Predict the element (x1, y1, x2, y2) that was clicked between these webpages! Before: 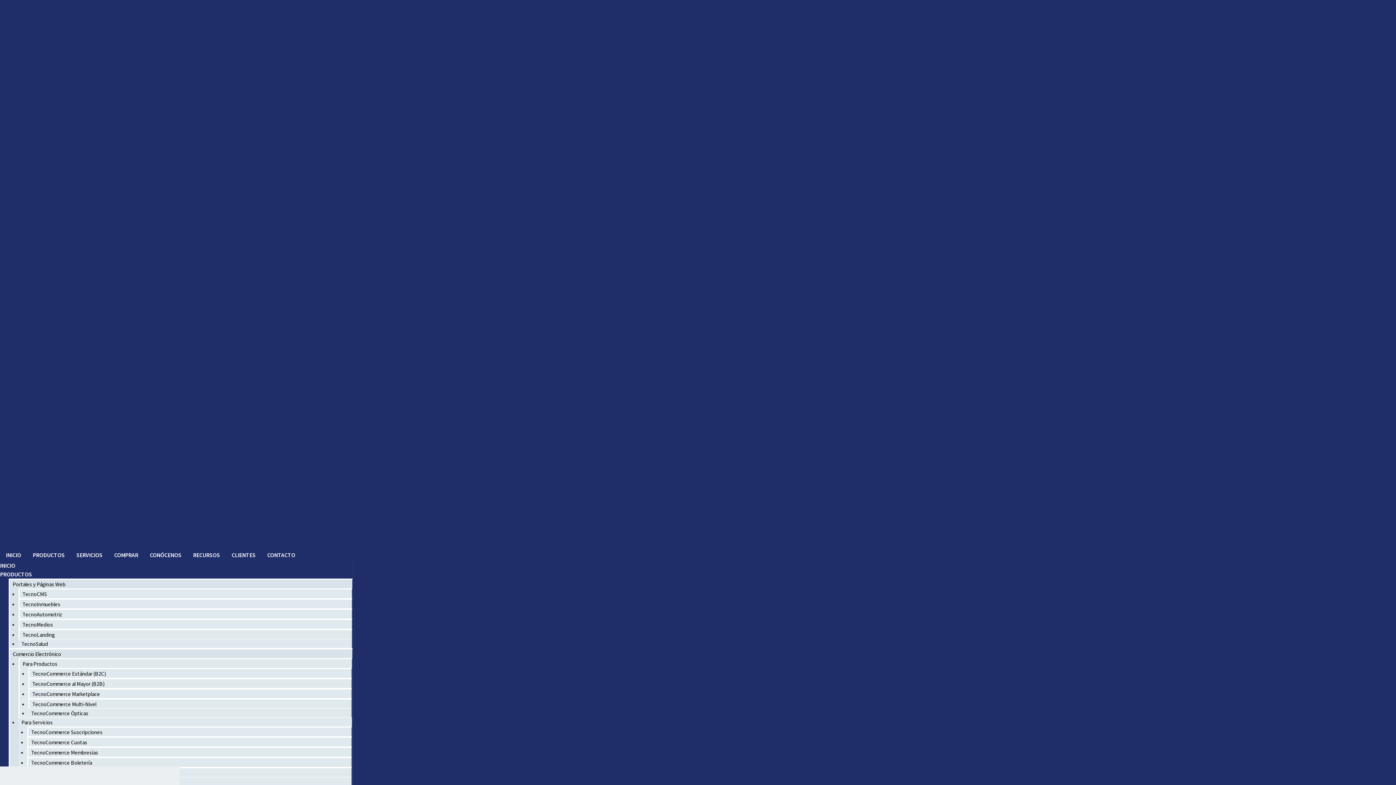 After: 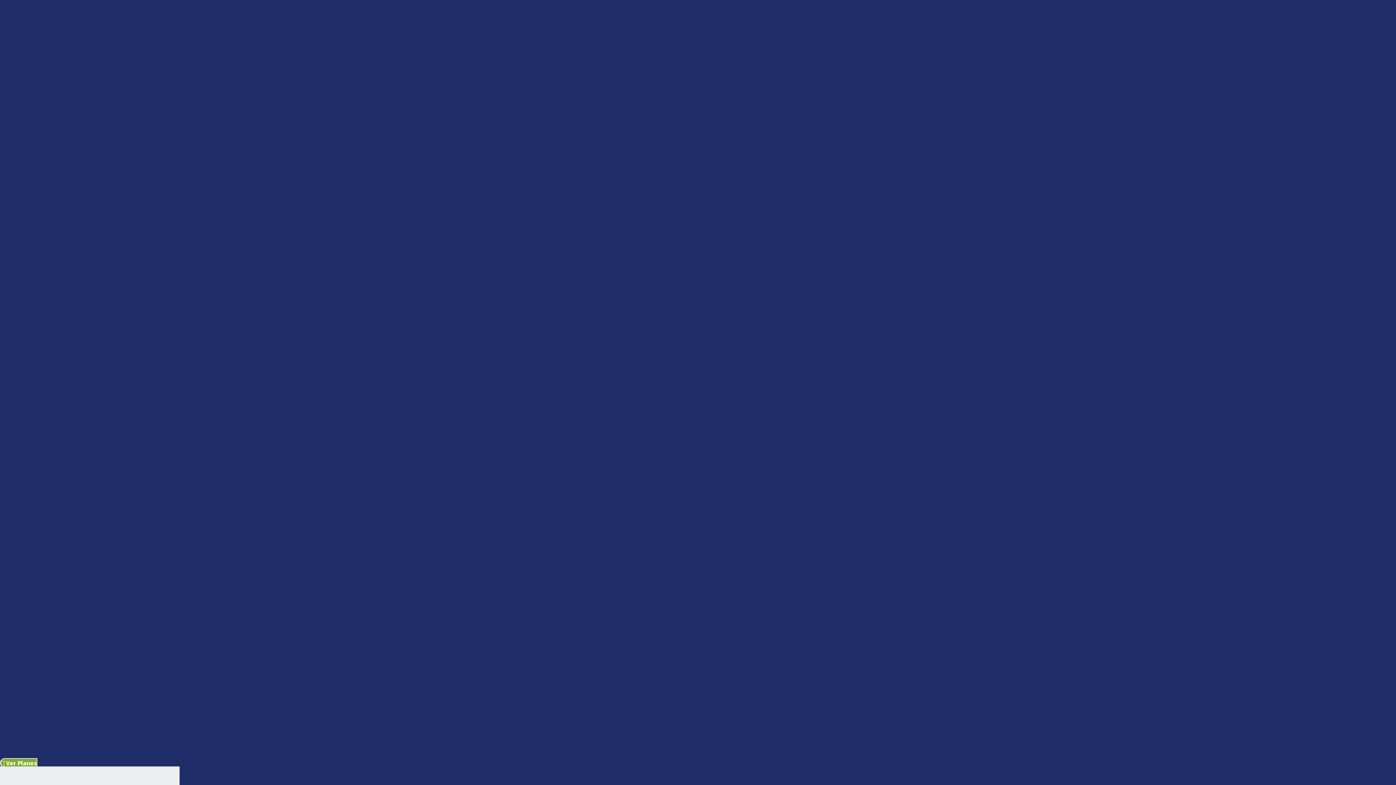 Action: label: TecnoCommerce Multi-Nivel bbox: (29, 696, 99, 712)